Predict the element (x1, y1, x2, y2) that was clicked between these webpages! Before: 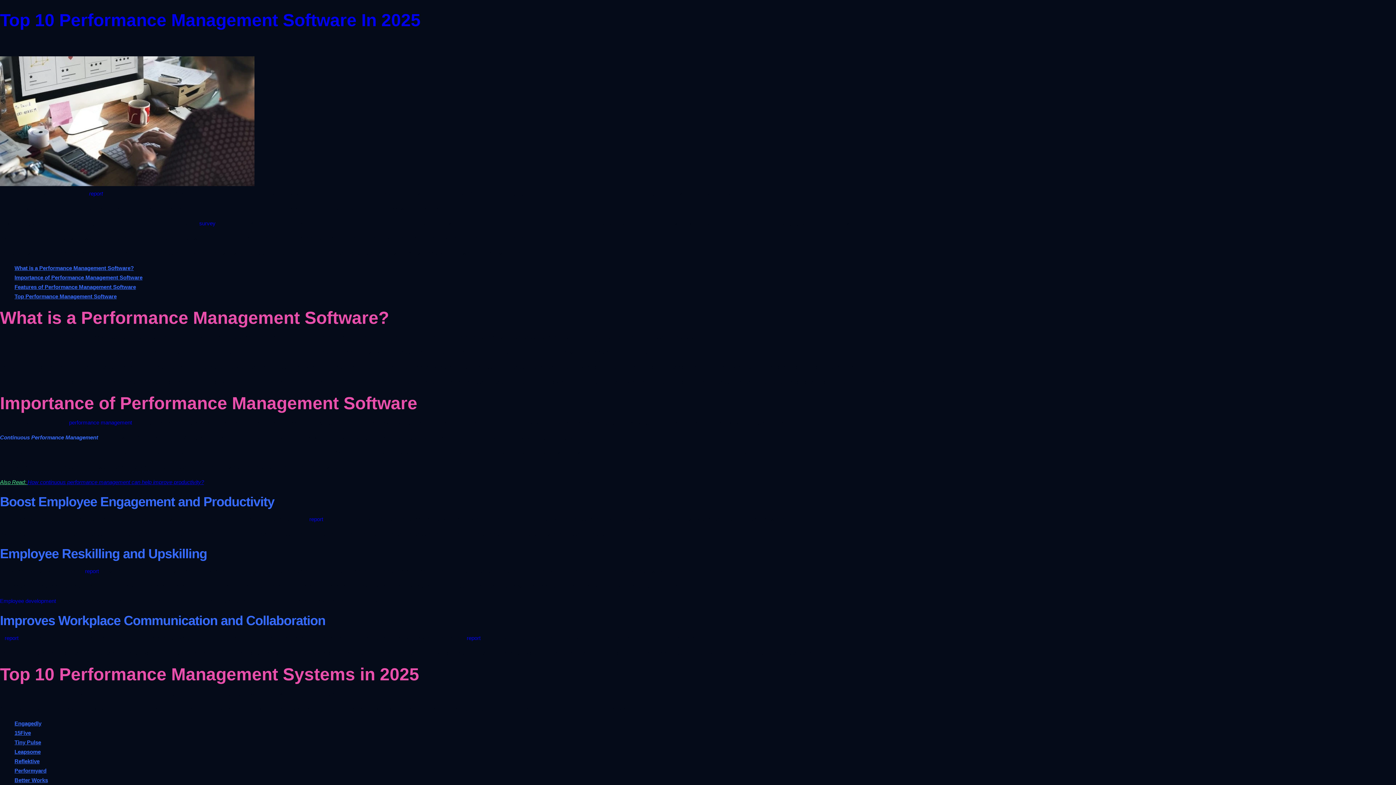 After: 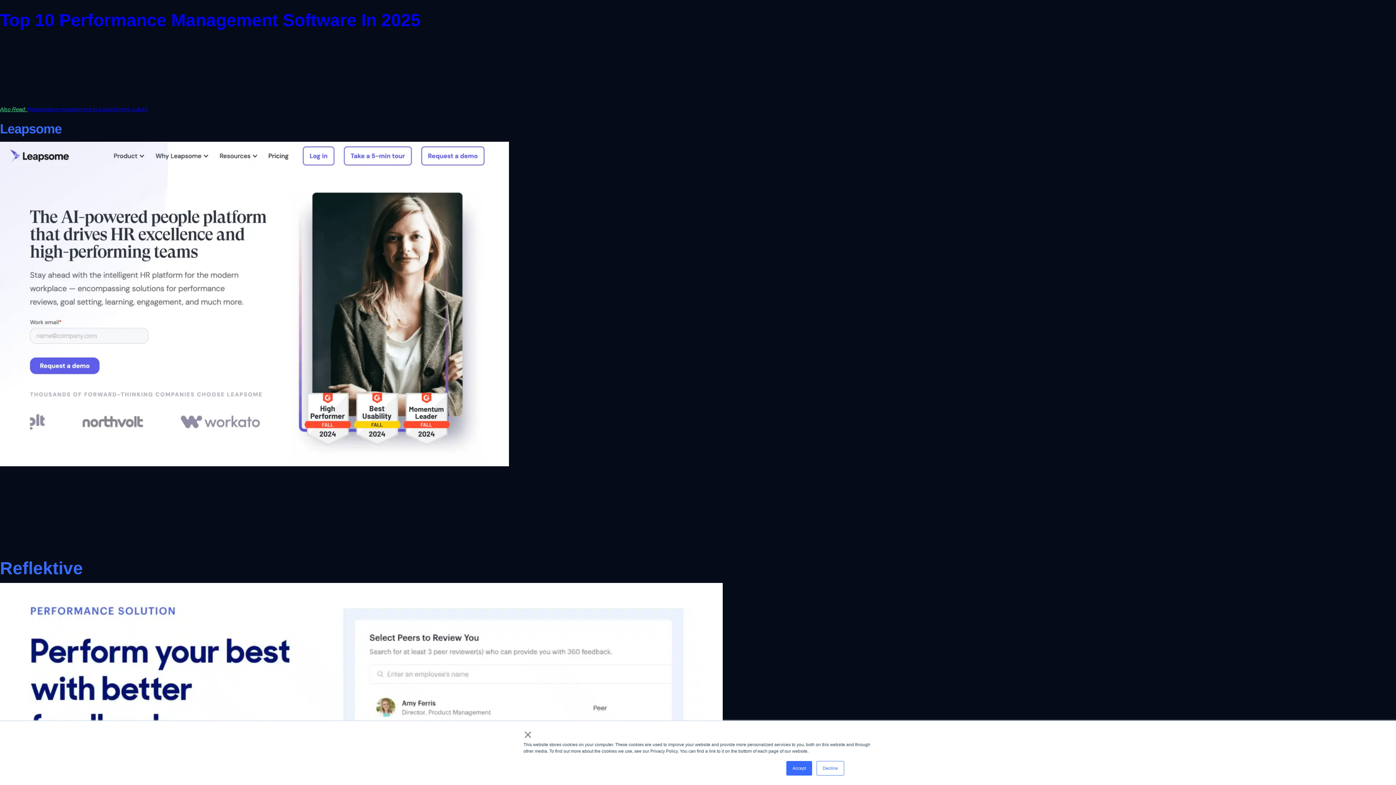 Action: label: Tiny Pulse bbox: (14, 739, 41, 745)